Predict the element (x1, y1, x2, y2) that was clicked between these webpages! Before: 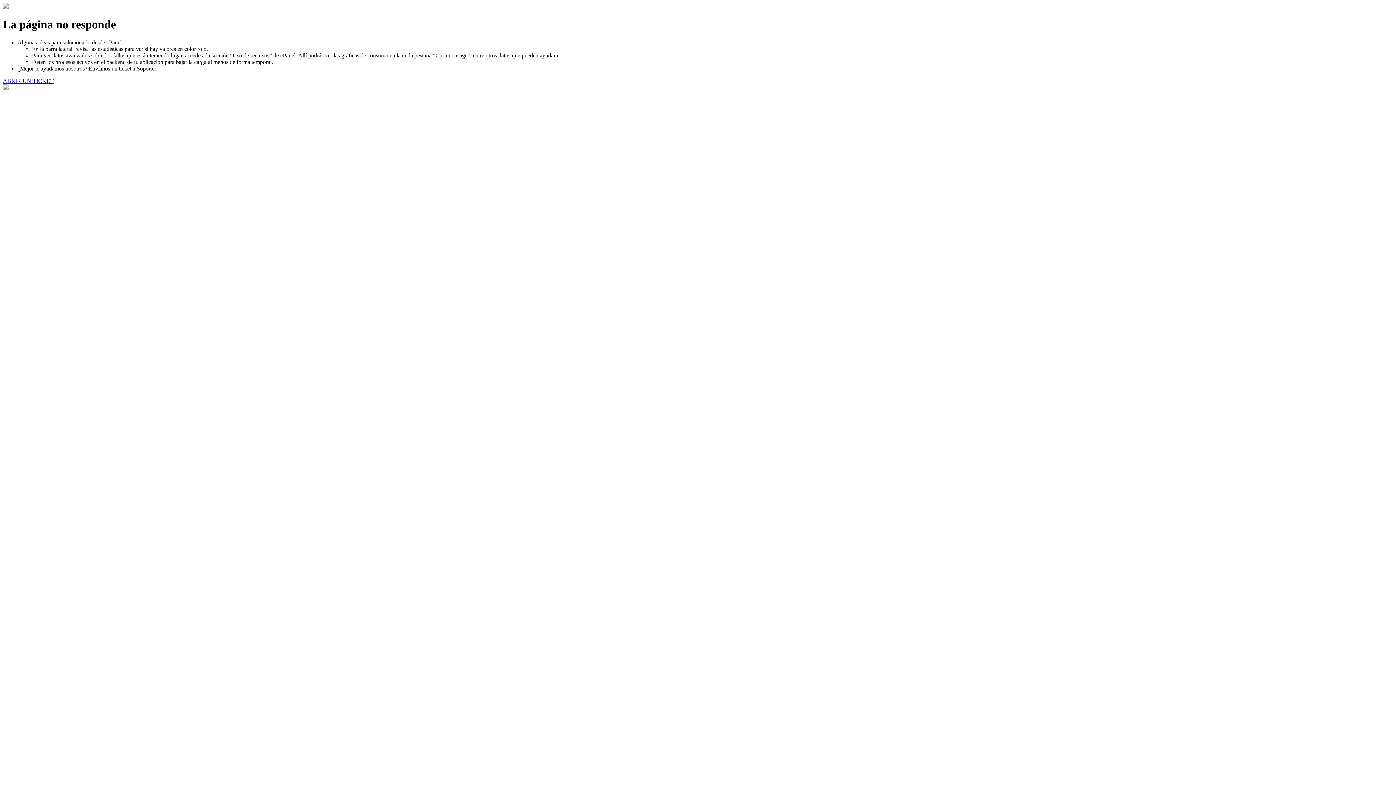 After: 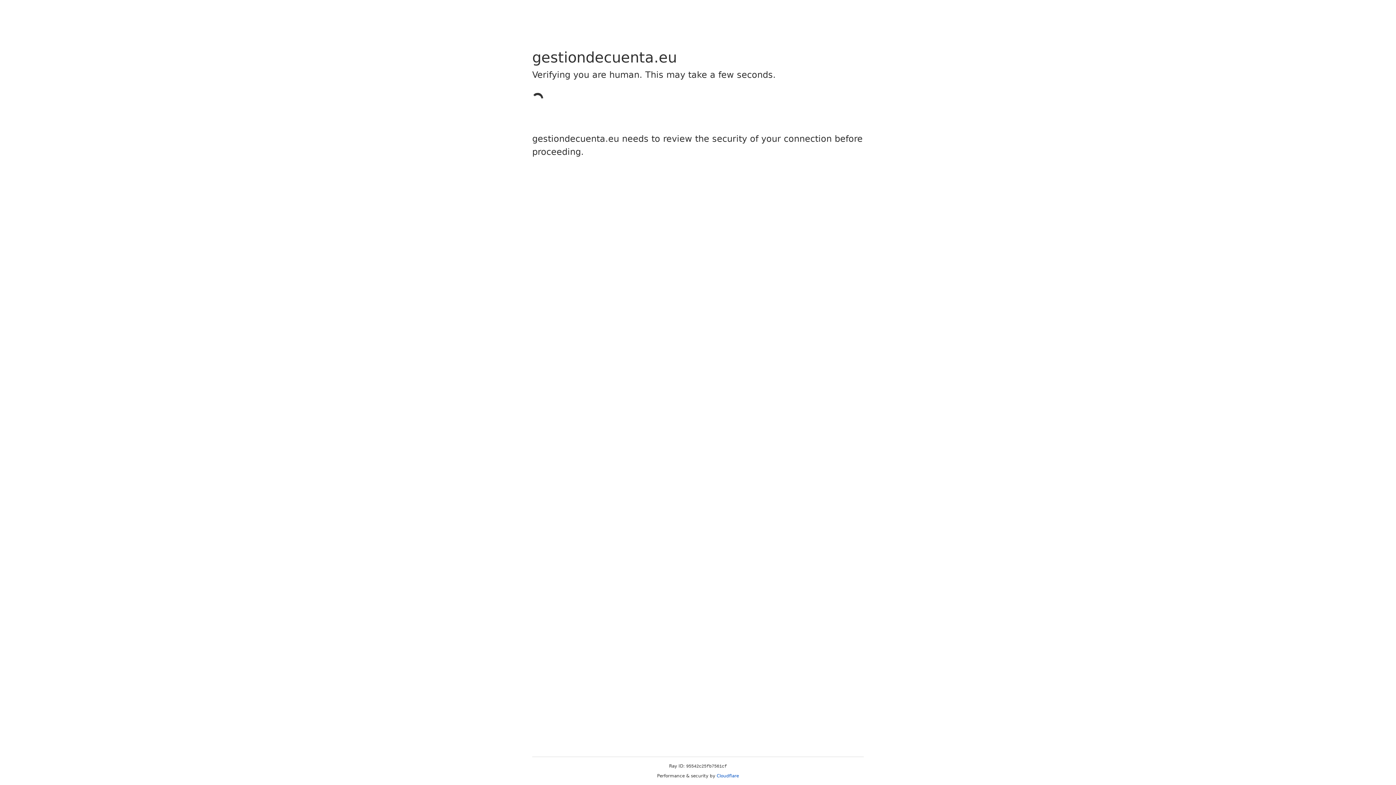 Action: bbox: (2, 77, 53, 83) label: ABRIR UN TICKET